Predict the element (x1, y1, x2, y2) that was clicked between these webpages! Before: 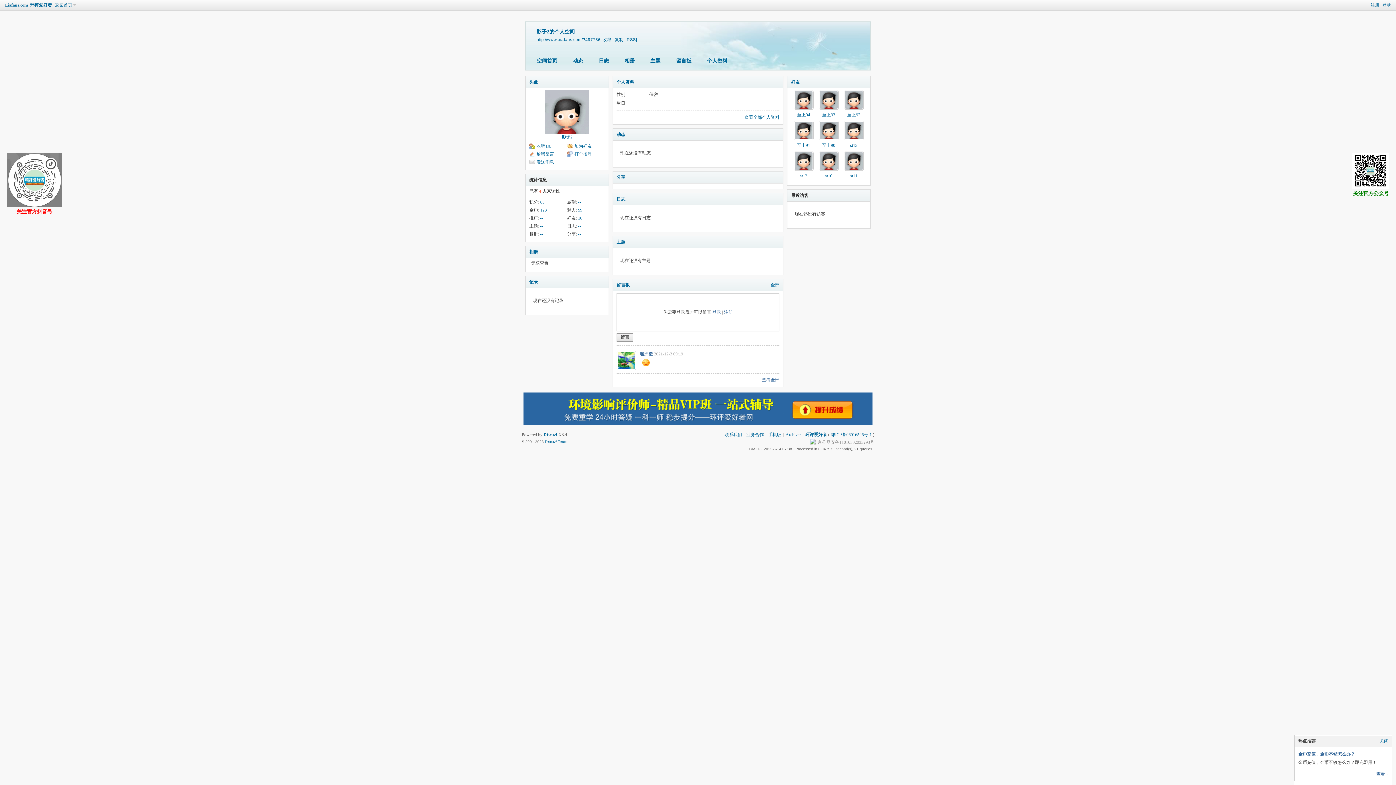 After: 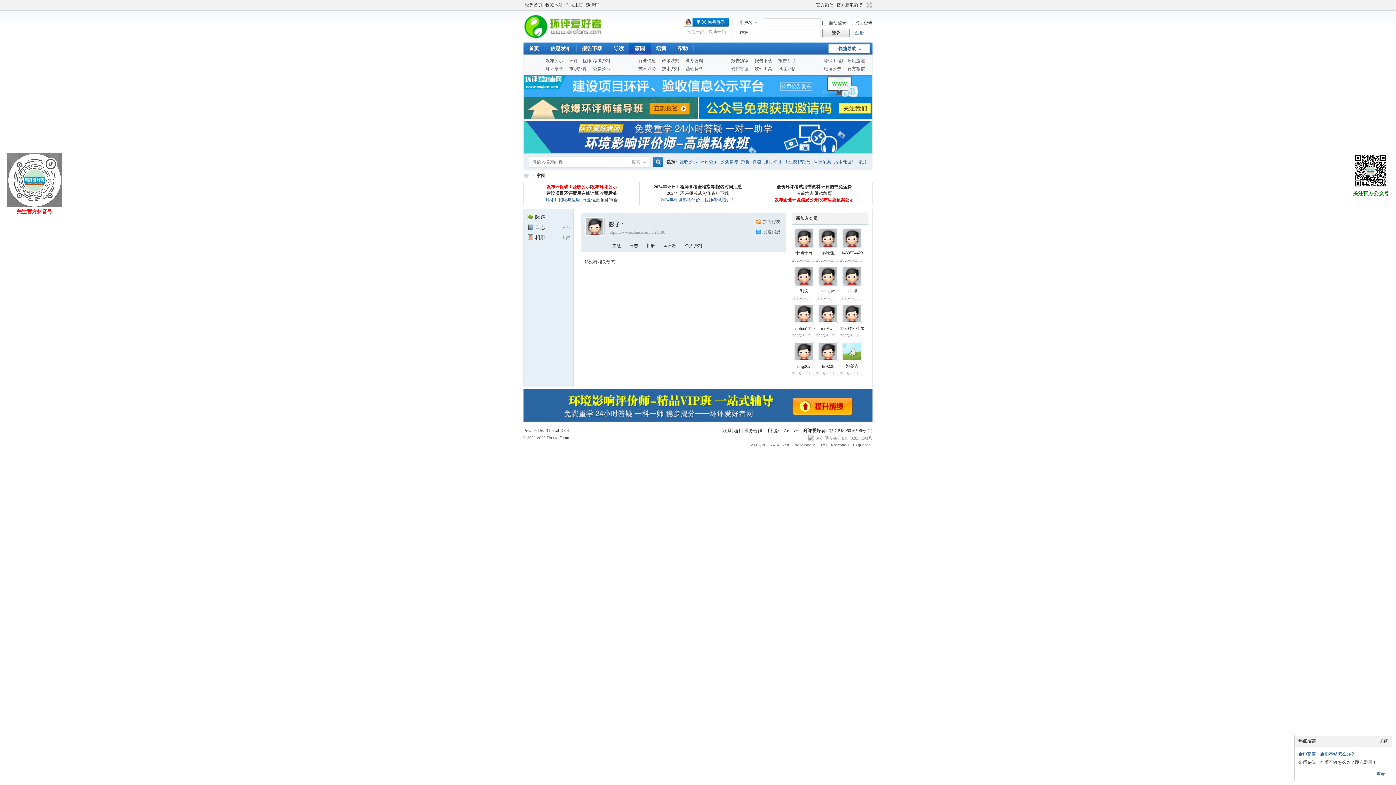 Action: label: 动态 bbox: (567, 55, 588, 67)